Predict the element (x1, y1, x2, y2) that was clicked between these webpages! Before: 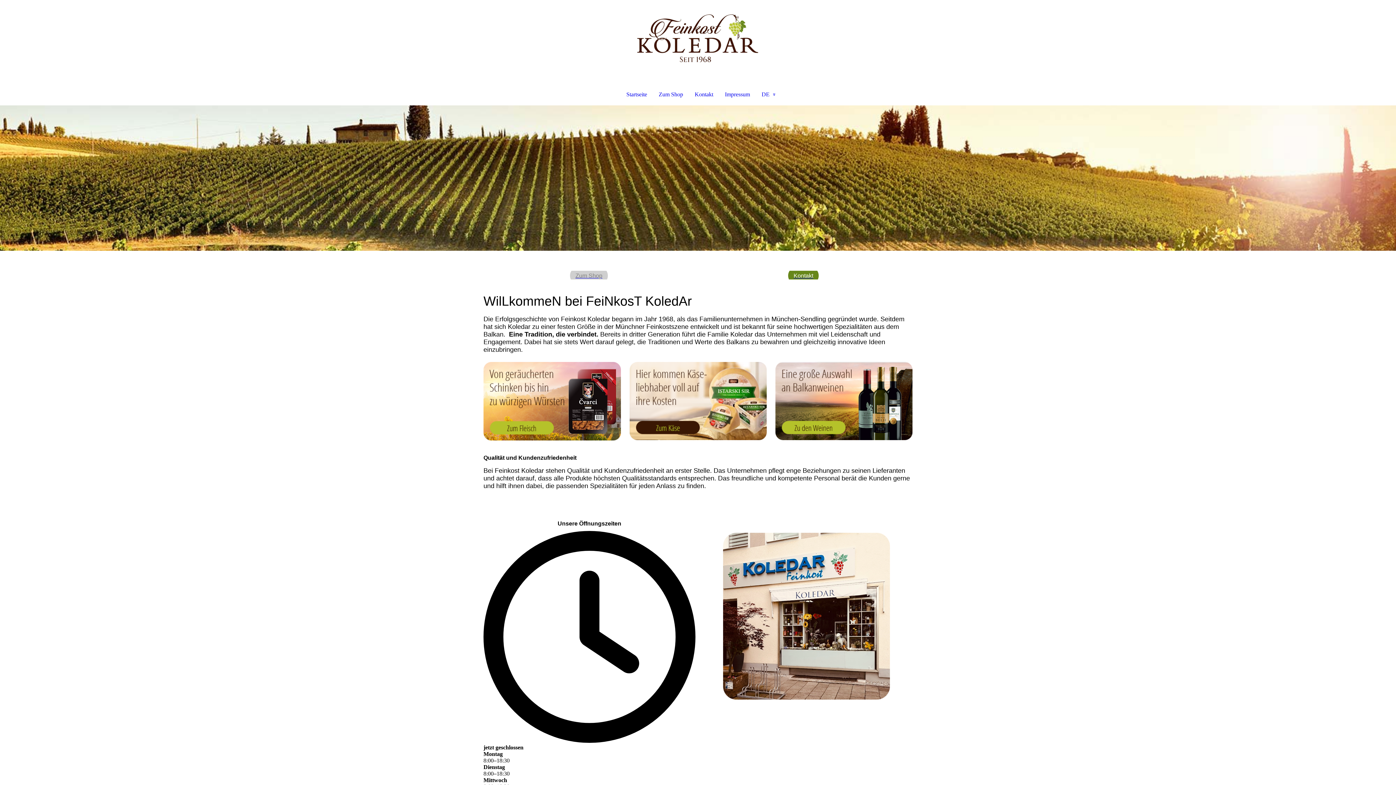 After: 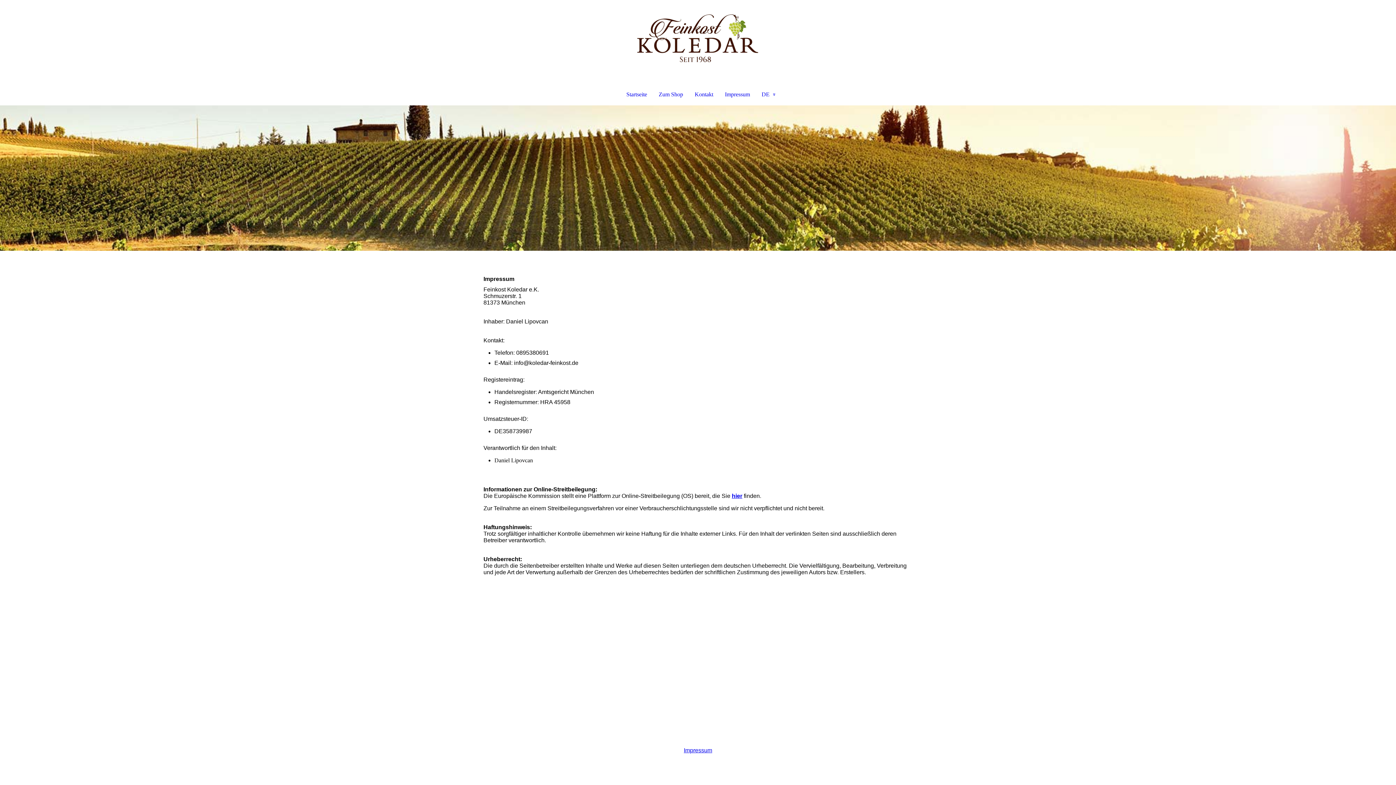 Action: bbox: (719, 89, 756, 99) label: Impressum